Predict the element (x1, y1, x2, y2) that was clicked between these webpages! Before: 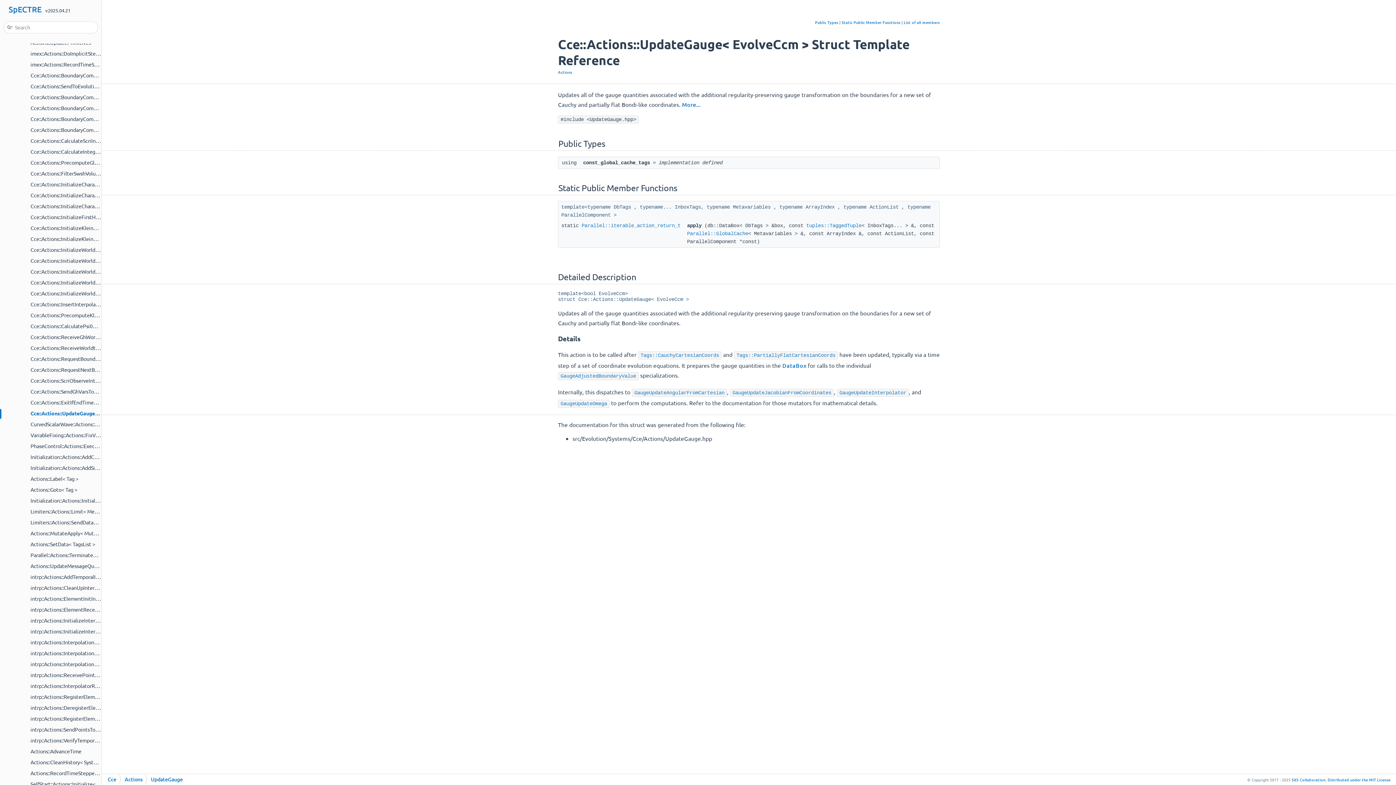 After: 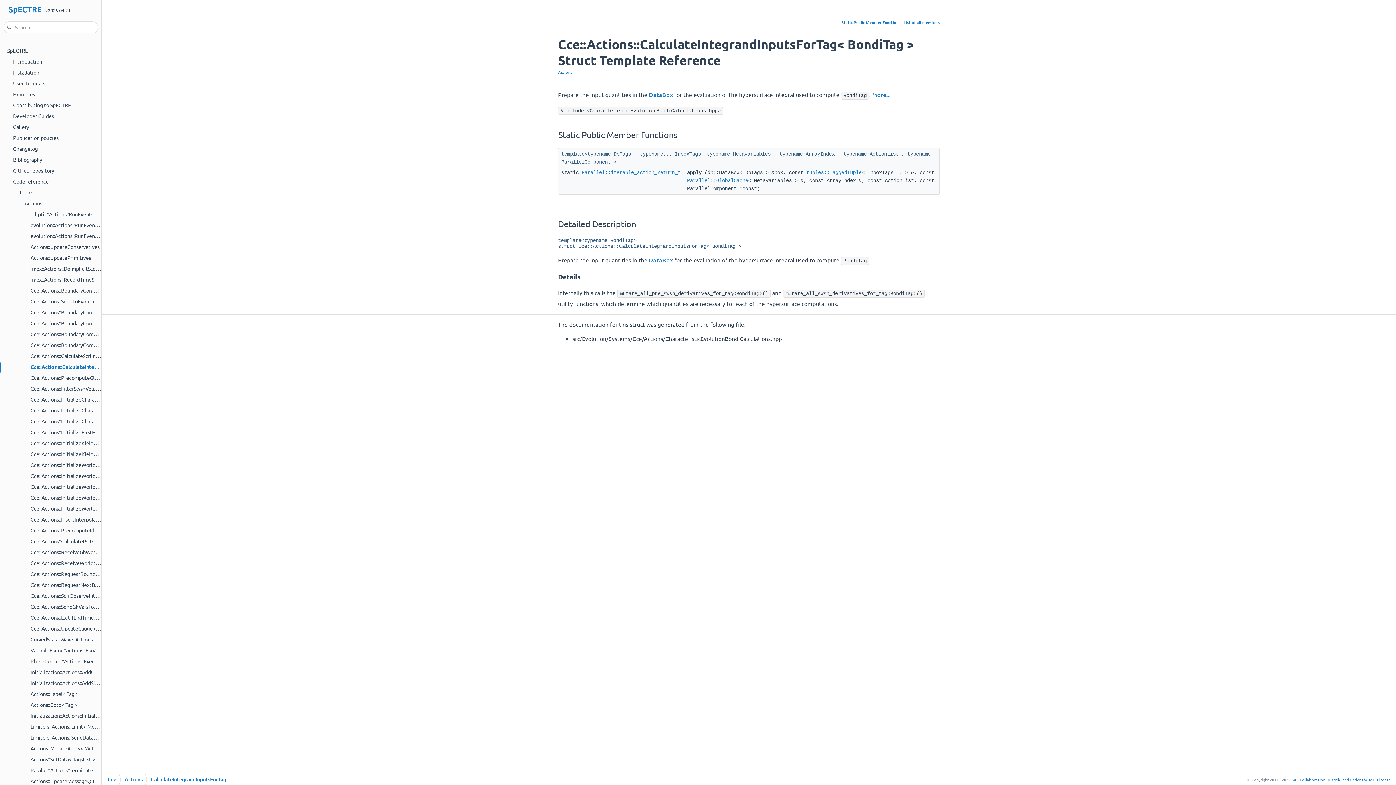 Action: bbox: (29, 147, 165, 155) label: Cce::Actions::CalculateIntegrandInputsForTag< BondiTag >